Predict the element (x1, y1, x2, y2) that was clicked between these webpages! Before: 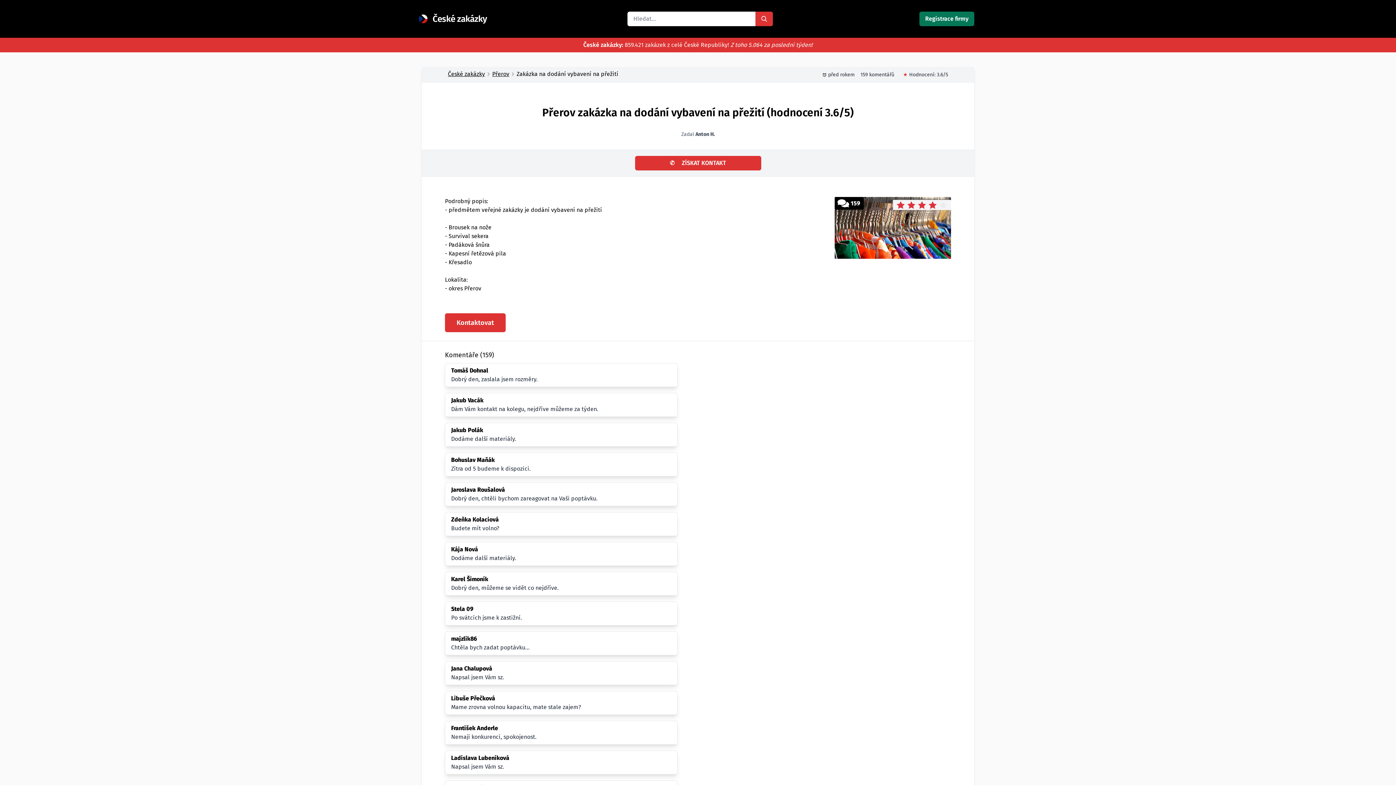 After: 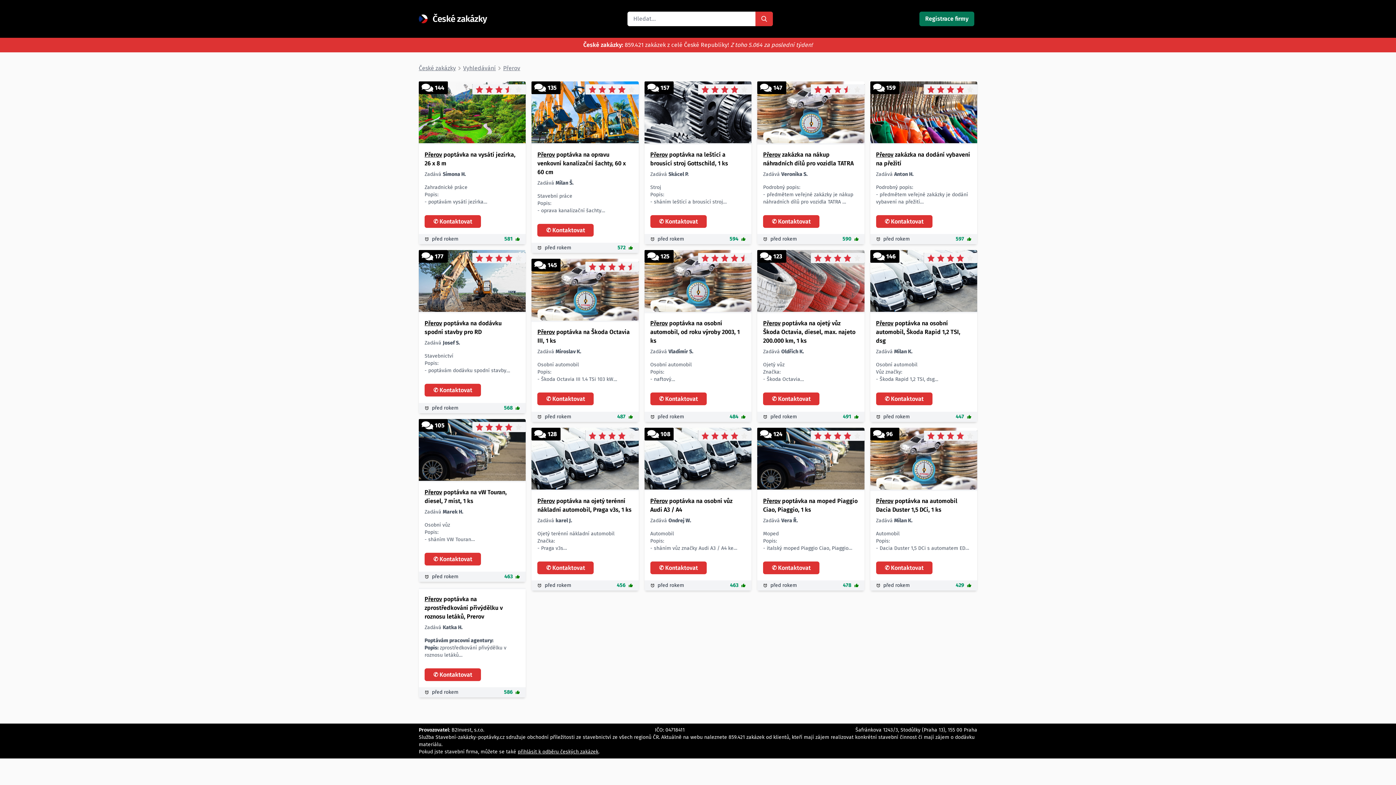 Action: label: Přerov bbox: (492, 69, 509, 78)